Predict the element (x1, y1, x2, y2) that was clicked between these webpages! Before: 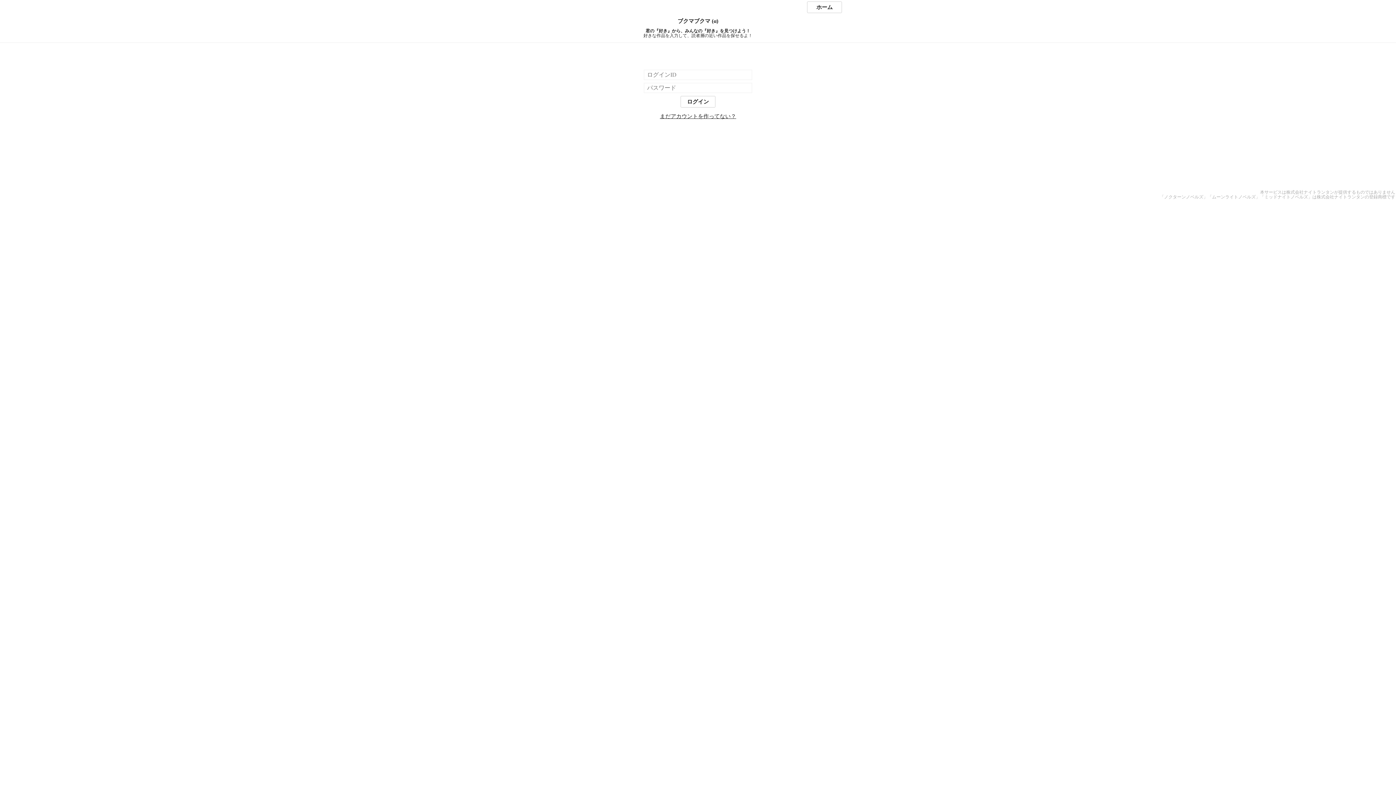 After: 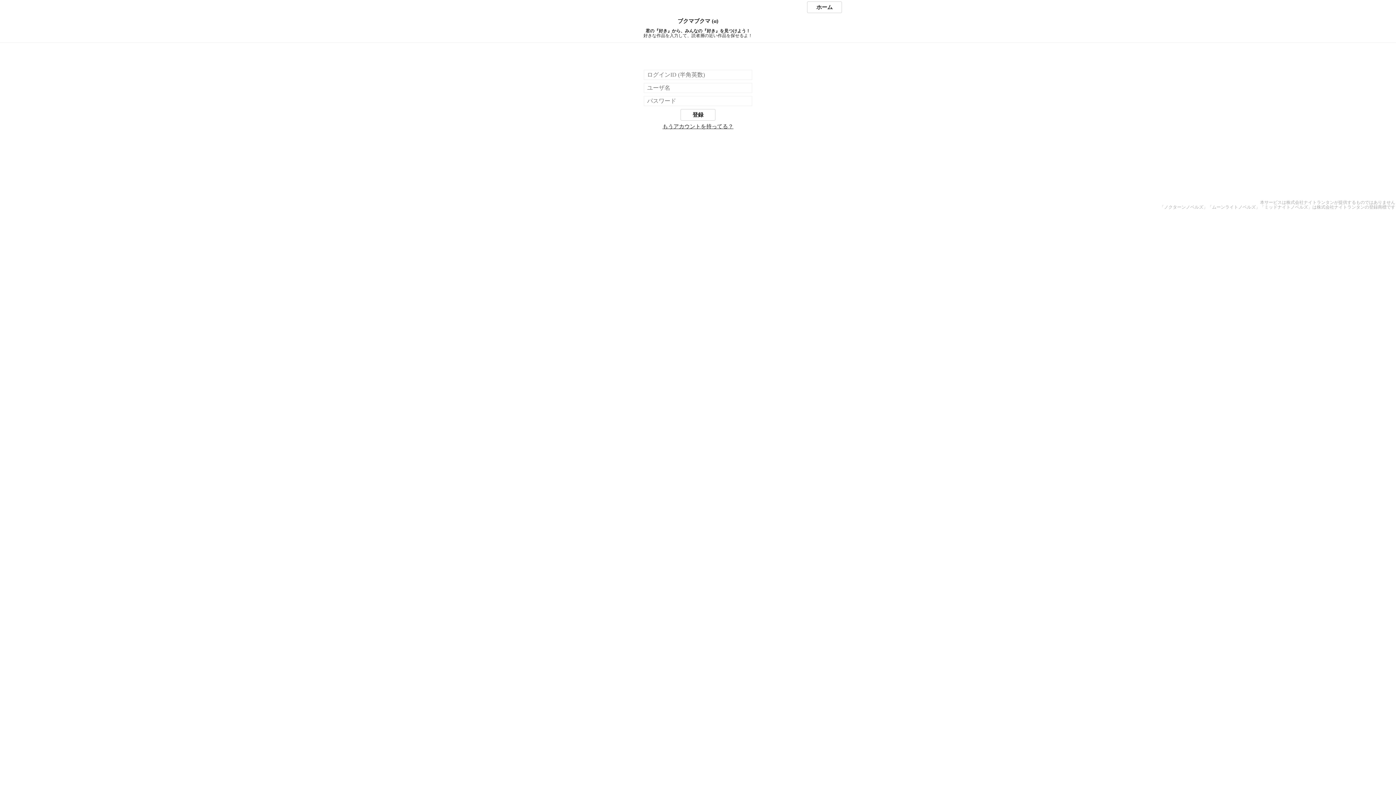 Action: label: まだアカウントを作ってない？ bbox: (660, 113, 736, 119)